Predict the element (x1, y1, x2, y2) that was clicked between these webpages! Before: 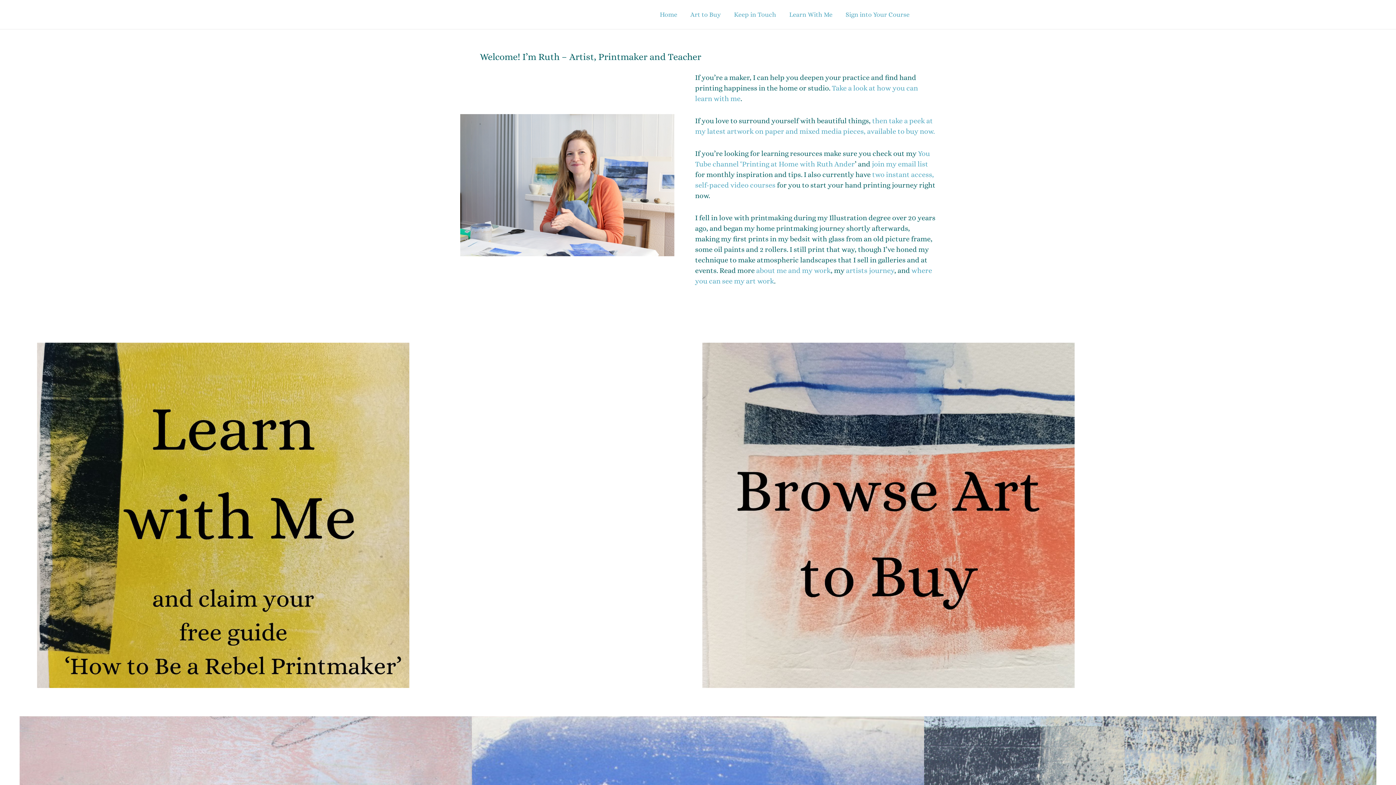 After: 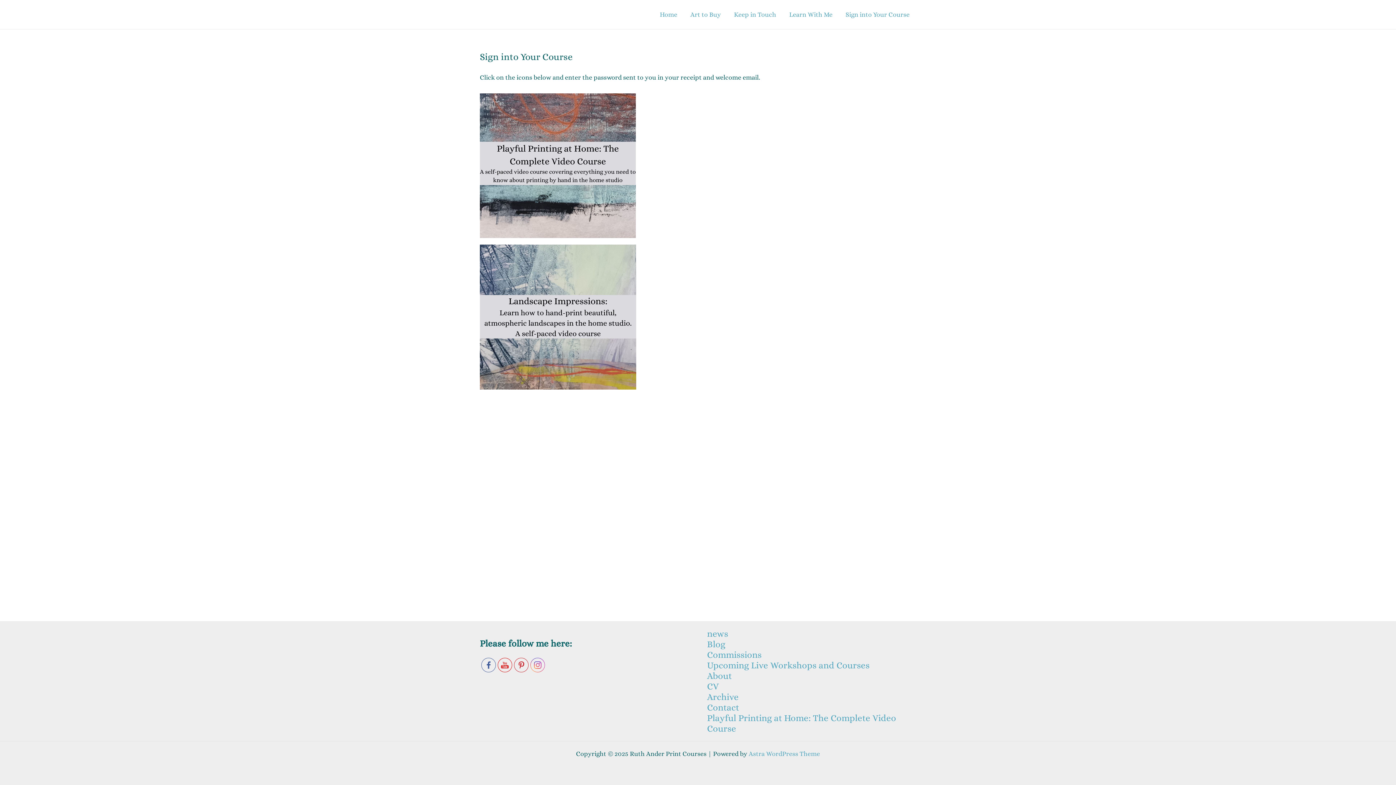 Action: bbox: (839, 0, 916, 29) label: Sign into Your Course